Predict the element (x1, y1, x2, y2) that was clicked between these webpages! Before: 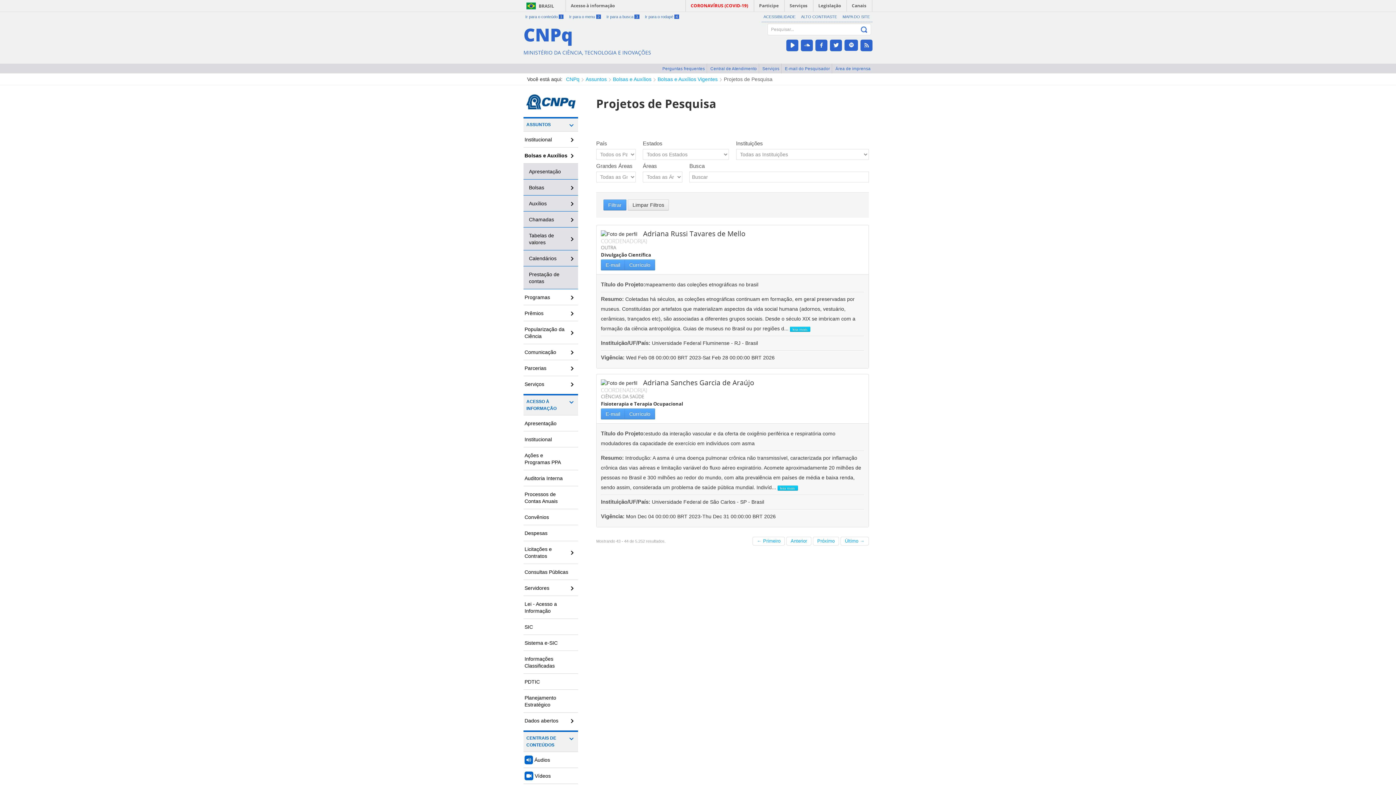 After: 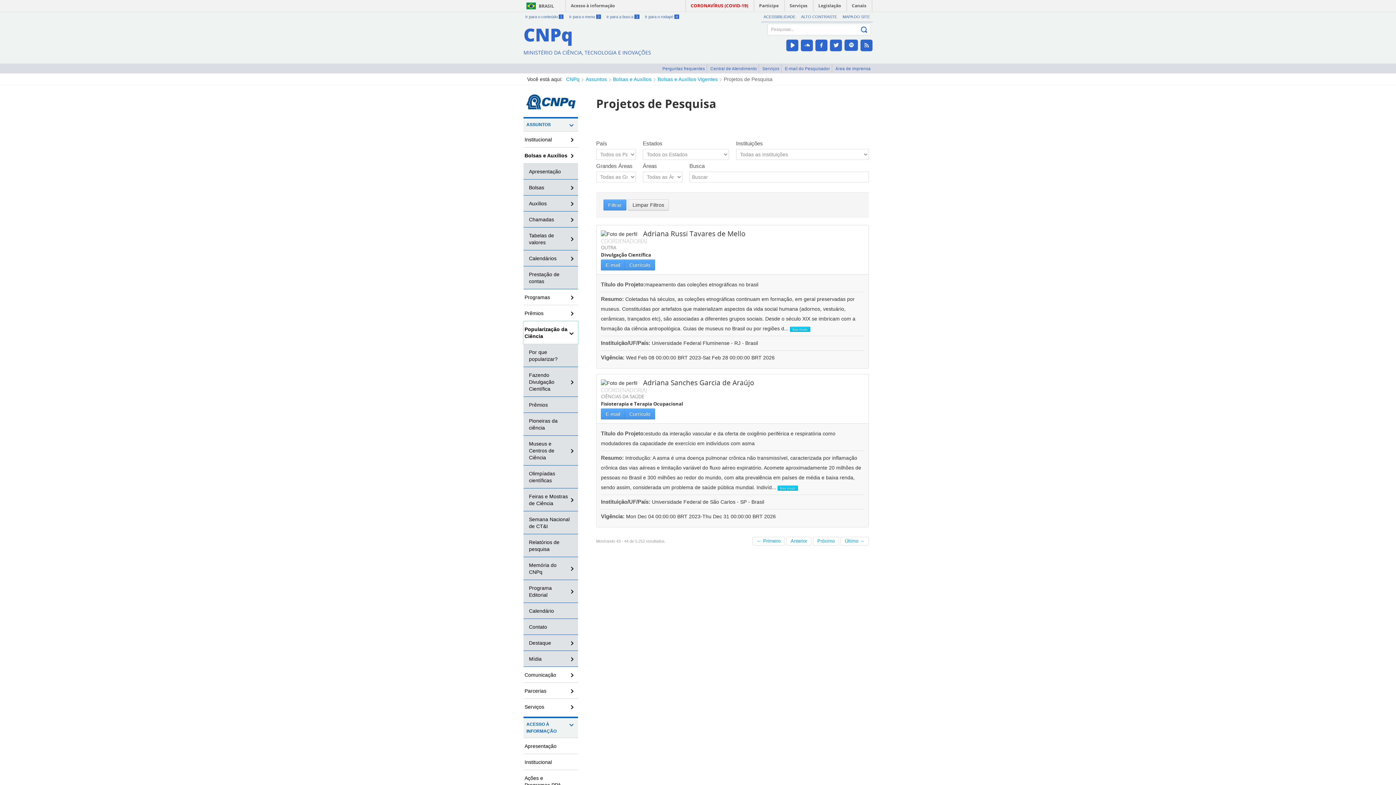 Action: label: Popularização da Ciência bbox: (523, 321, 578, 344)